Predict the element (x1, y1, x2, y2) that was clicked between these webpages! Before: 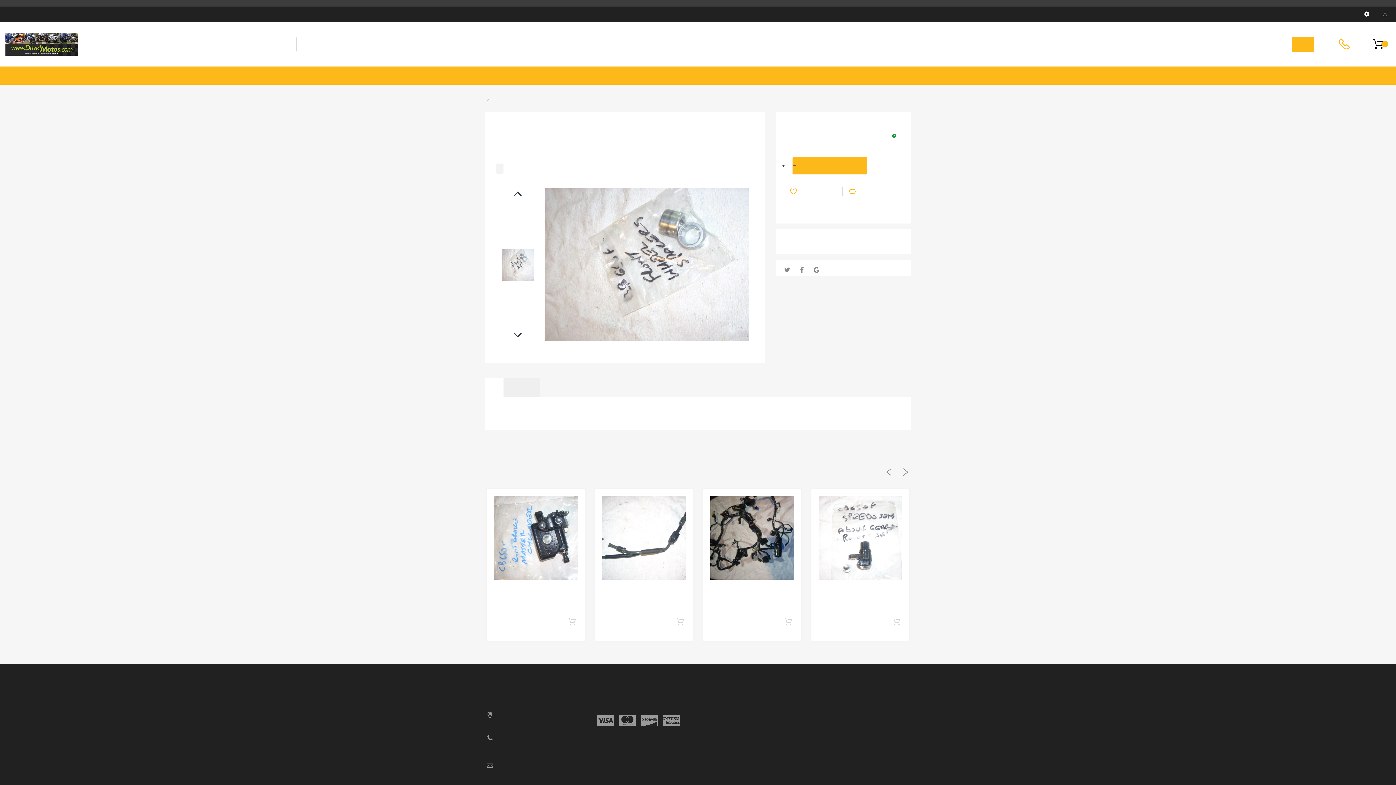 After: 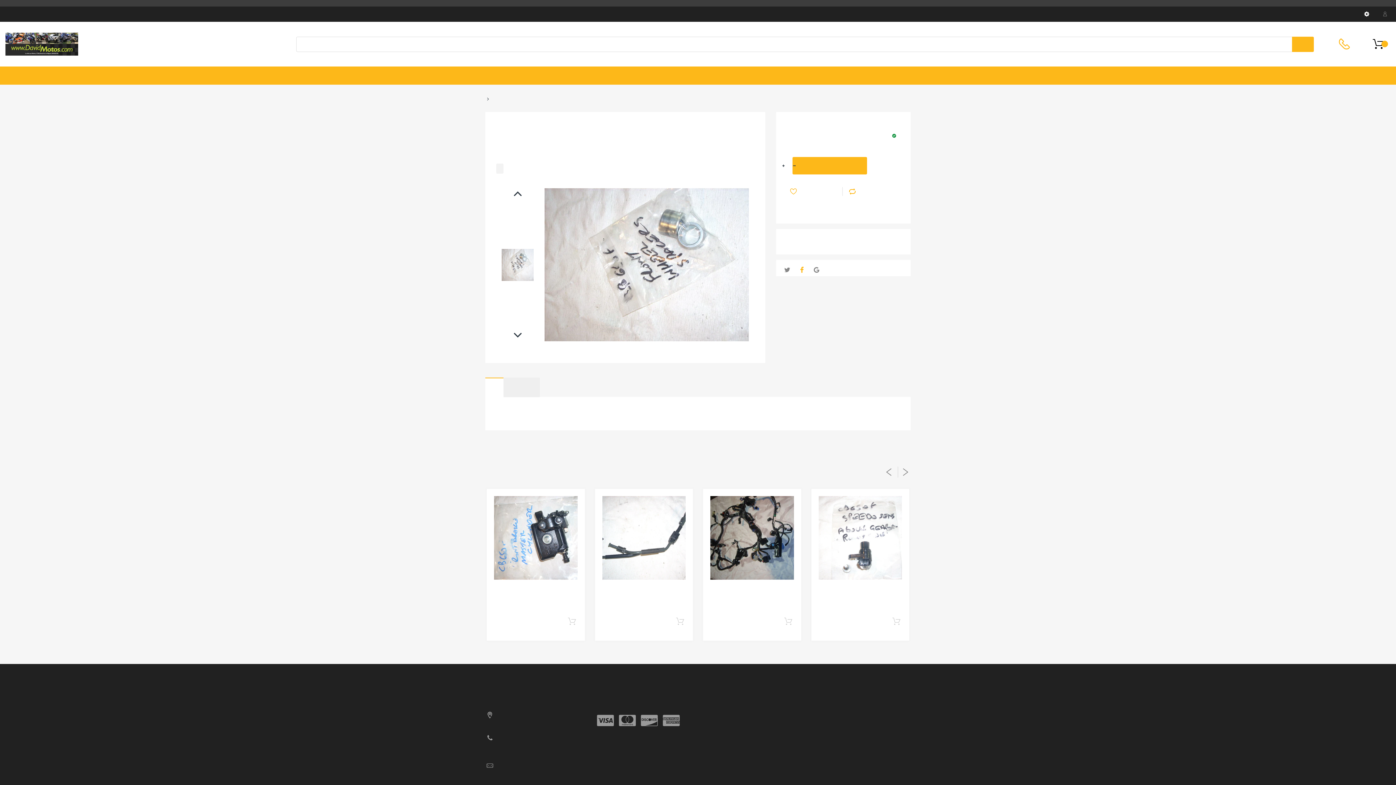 Action: bbox: (797, 264, 806, 276)